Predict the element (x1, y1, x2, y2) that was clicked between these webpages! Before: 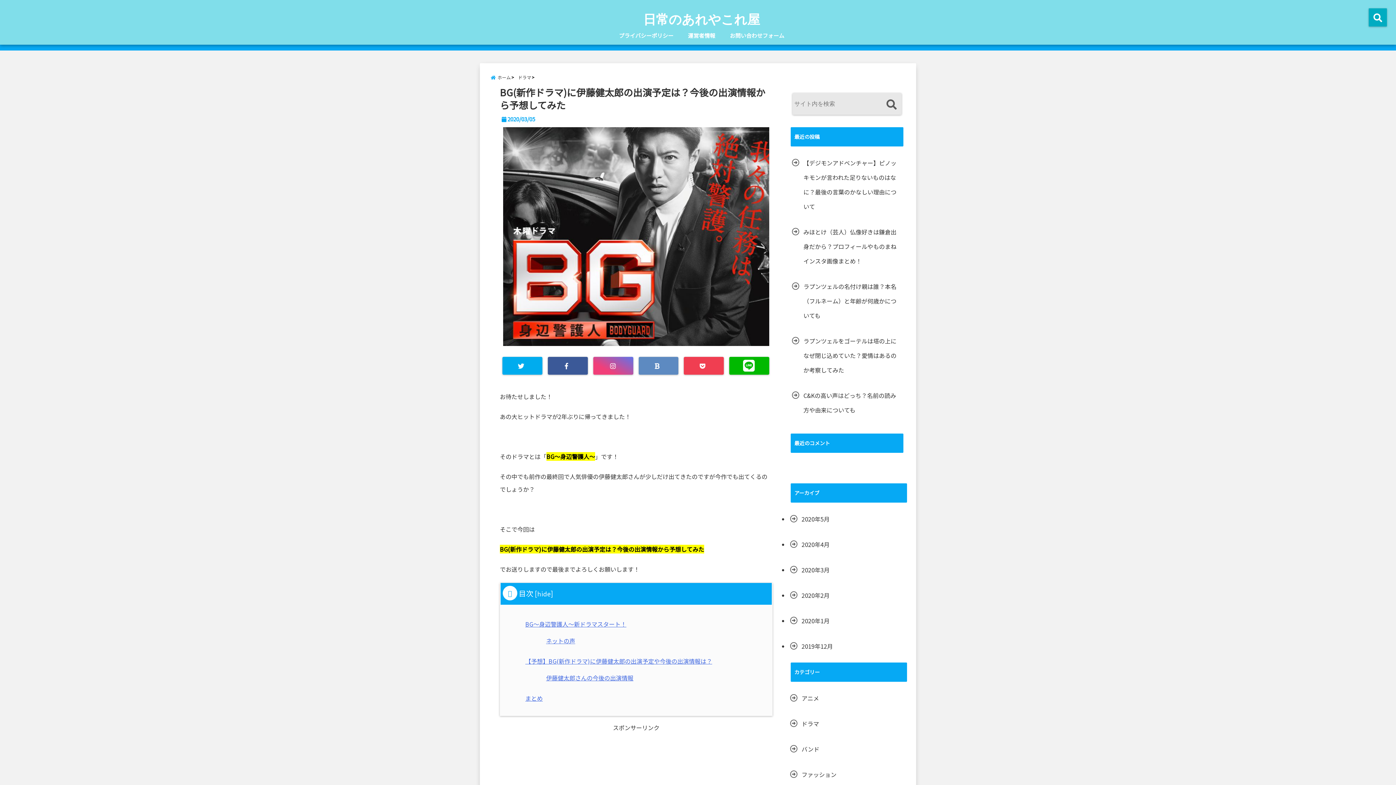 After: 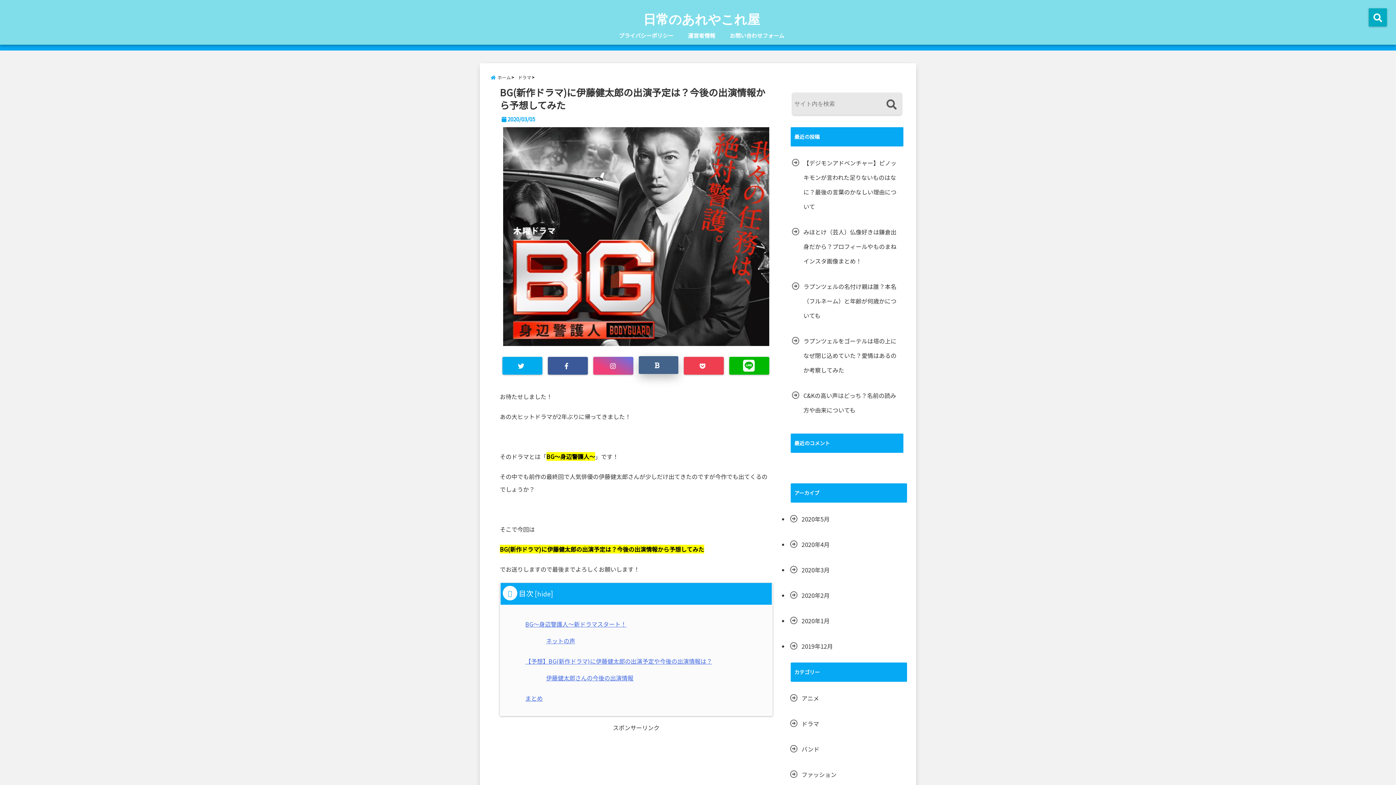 Action: bbox: (638, 357, 678, 374)